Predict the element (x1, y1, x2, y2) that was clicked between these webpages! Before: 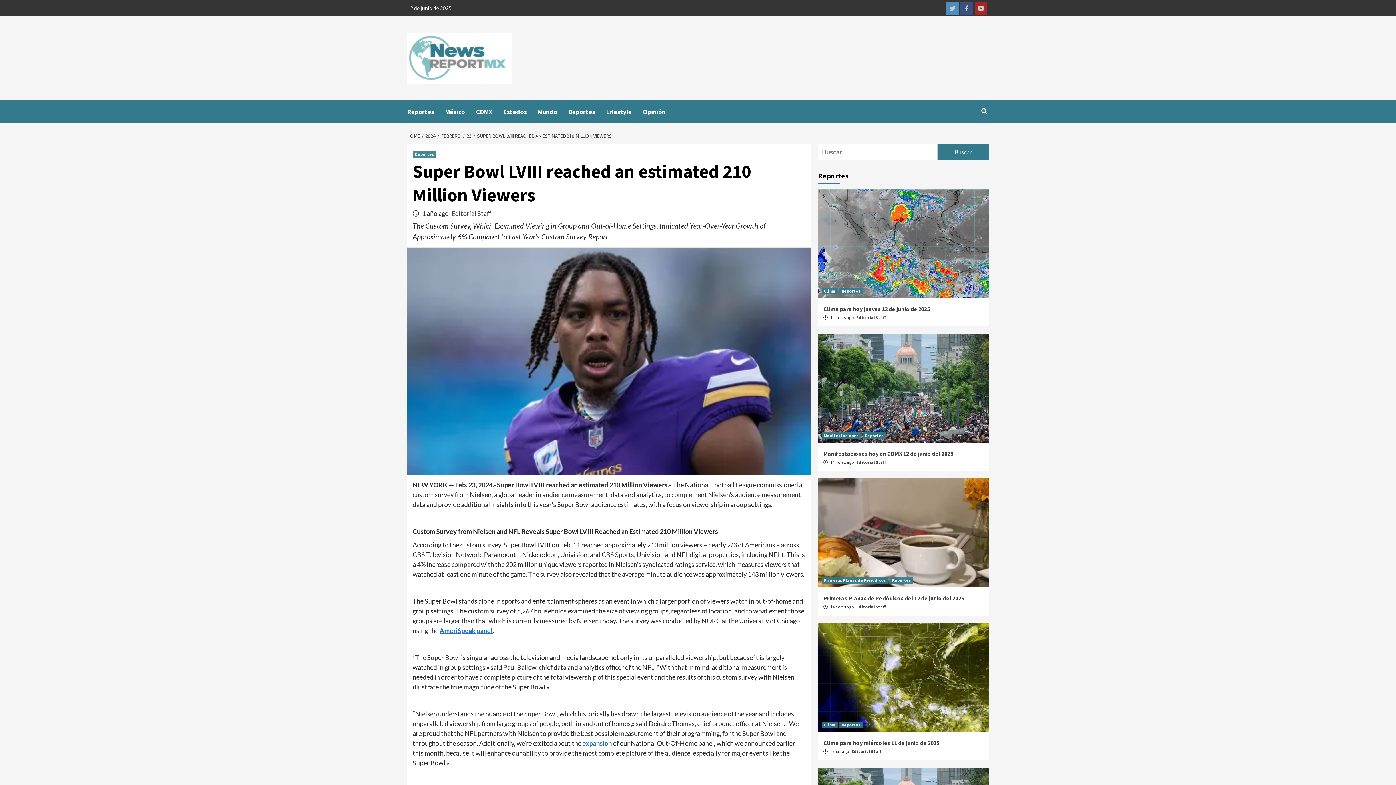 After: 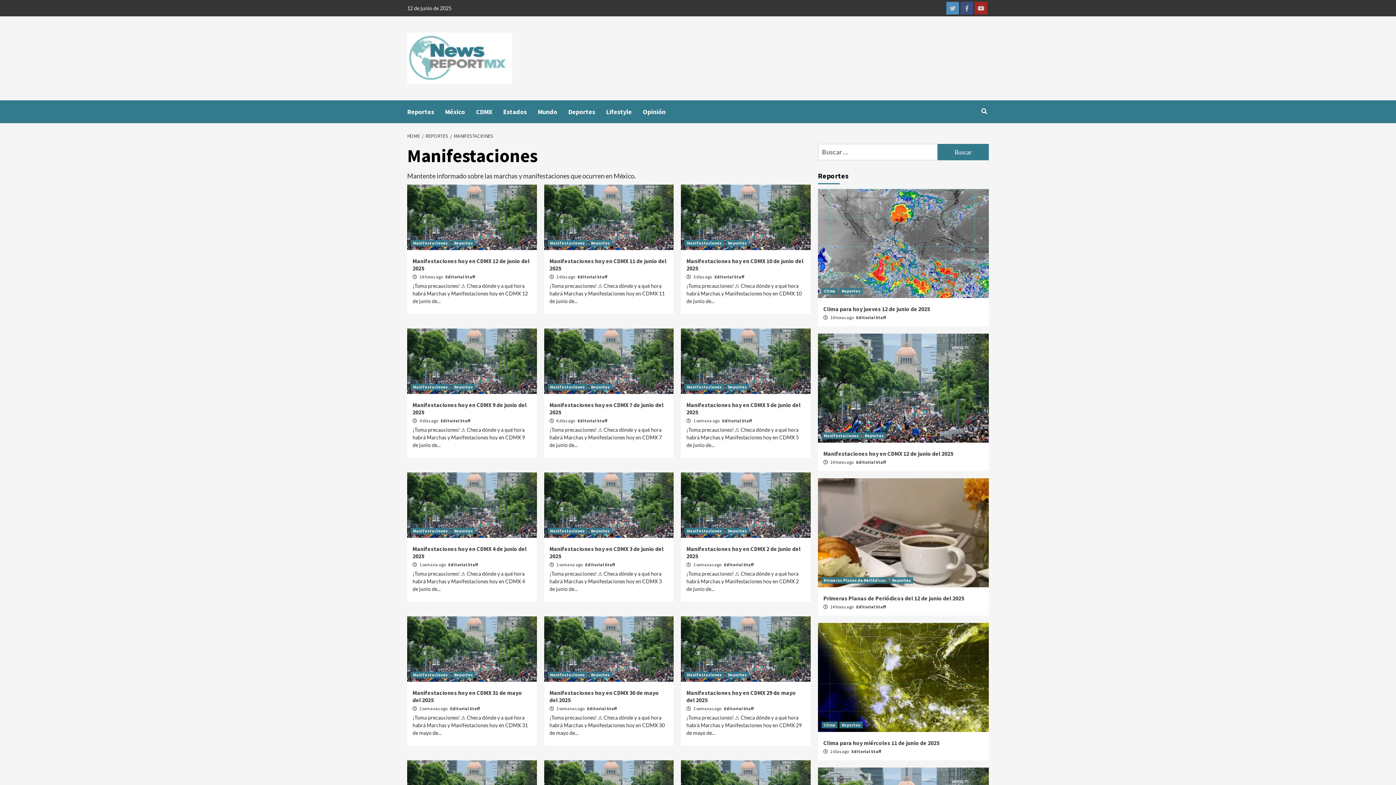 Action: bbox: (821, 432, 861, 439) label: Manifestaciones